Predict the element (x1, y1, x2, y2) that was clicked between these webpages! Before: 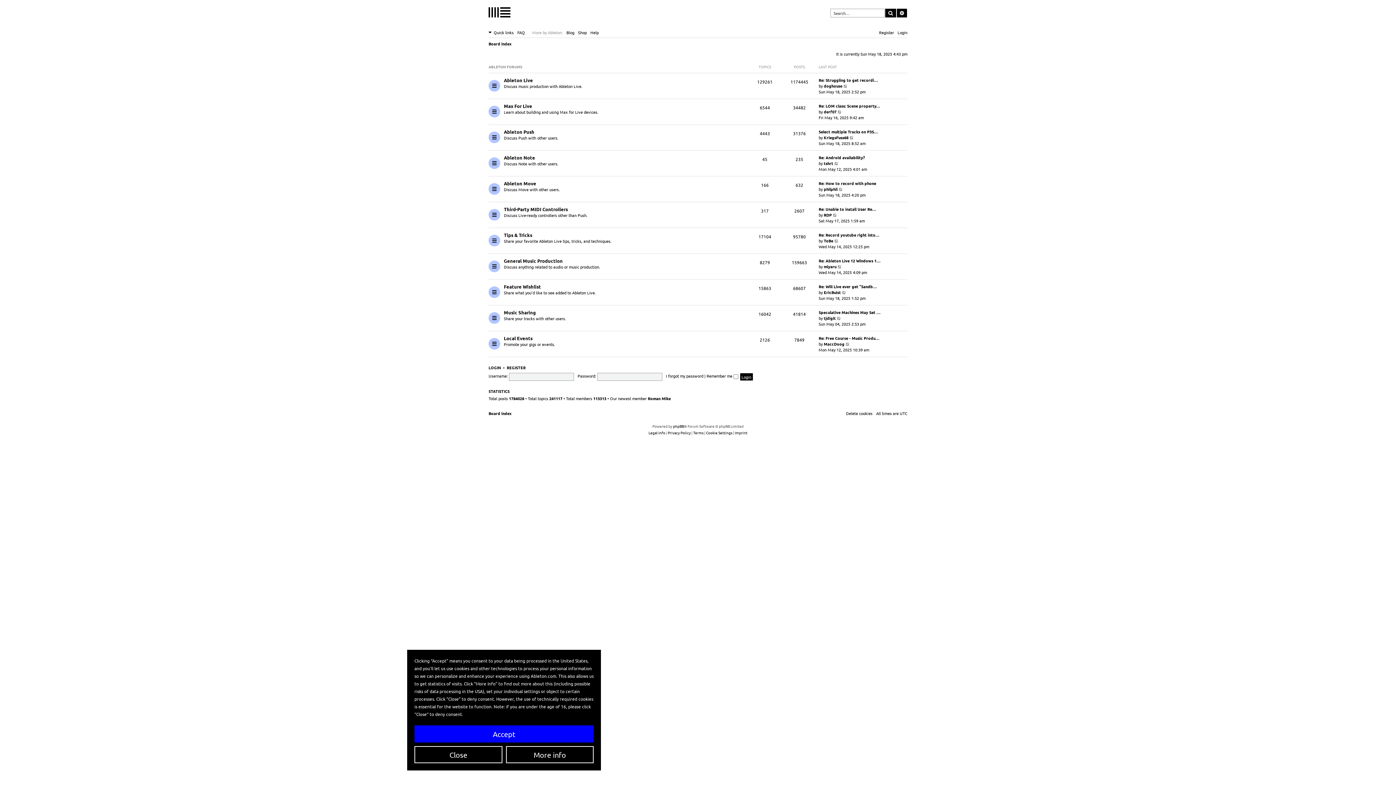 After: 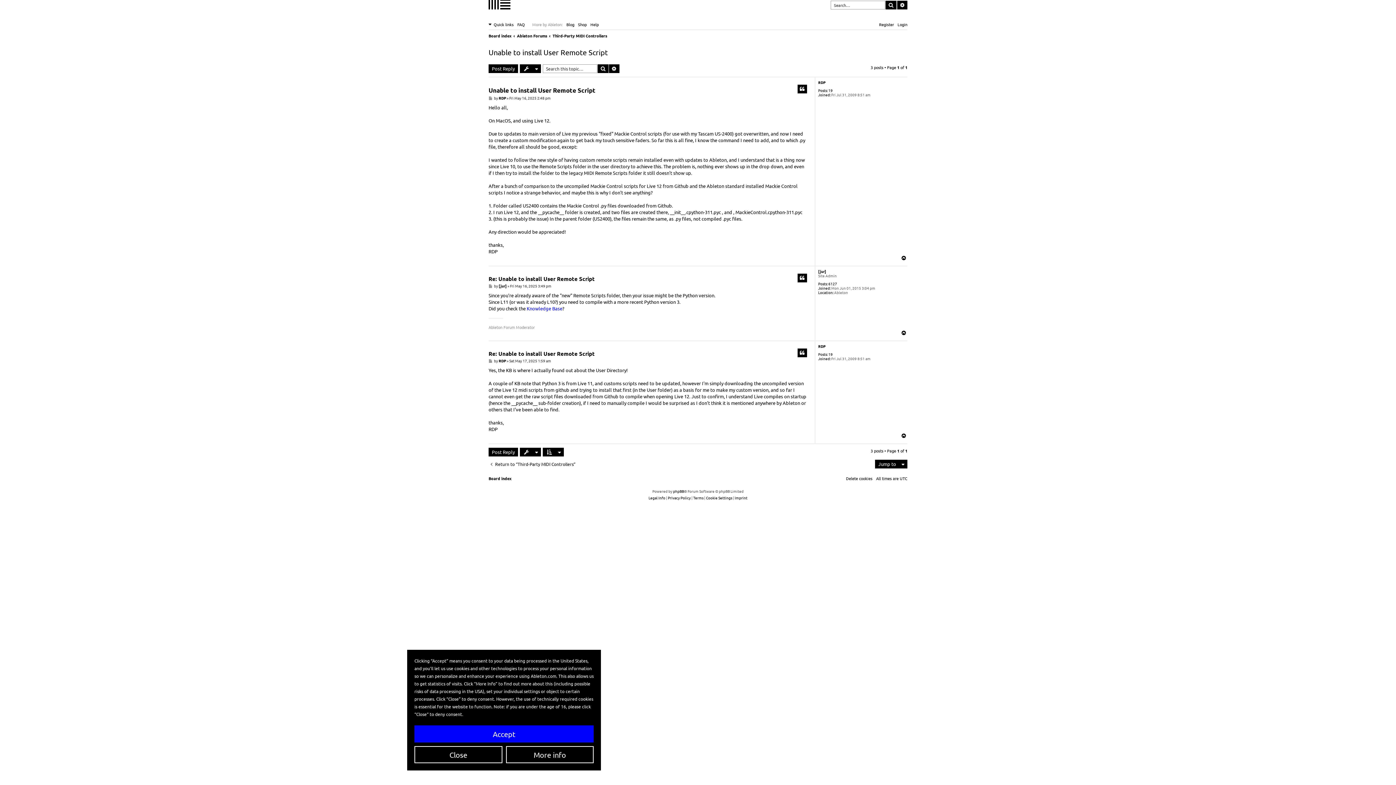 Action: label: Re: Unable to install User Re… bbox: (818, 206, 876, 211)